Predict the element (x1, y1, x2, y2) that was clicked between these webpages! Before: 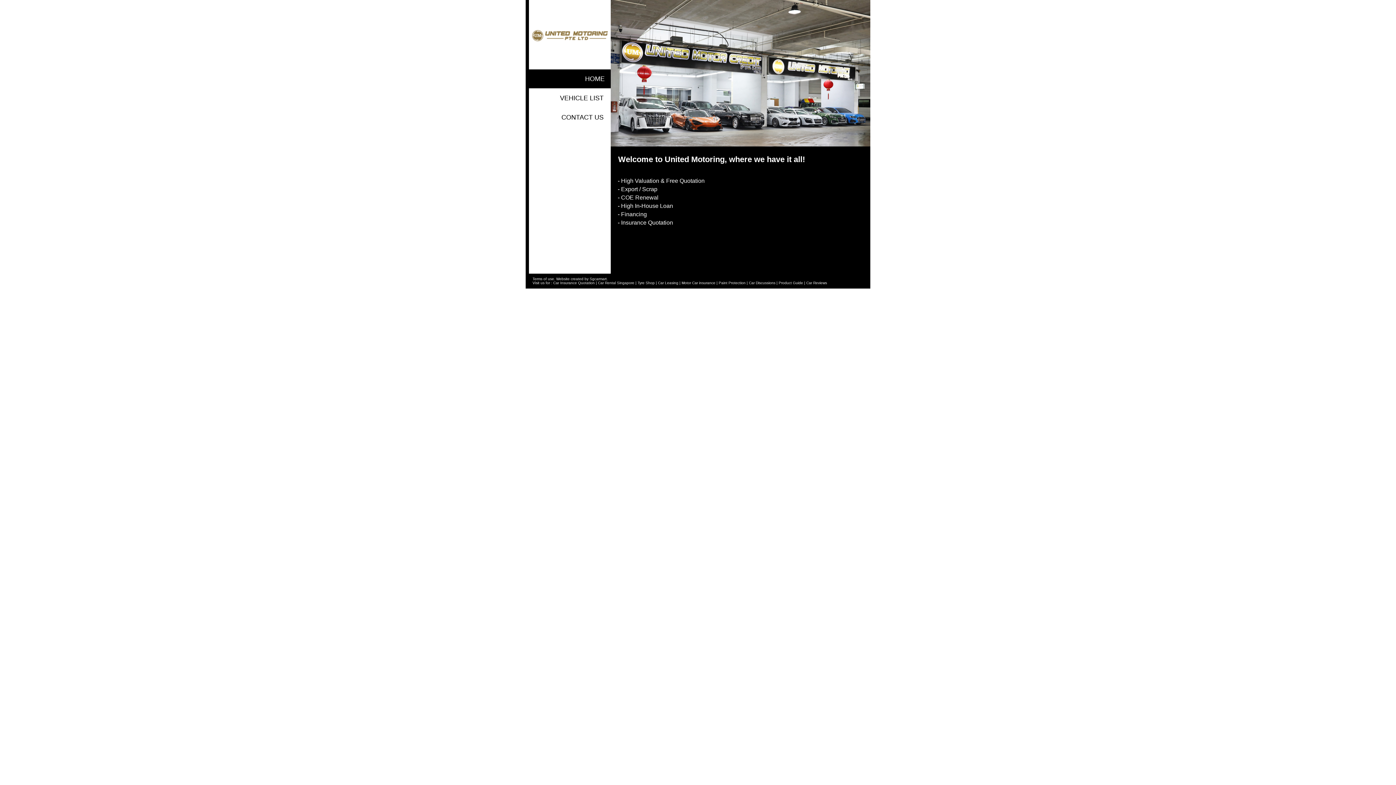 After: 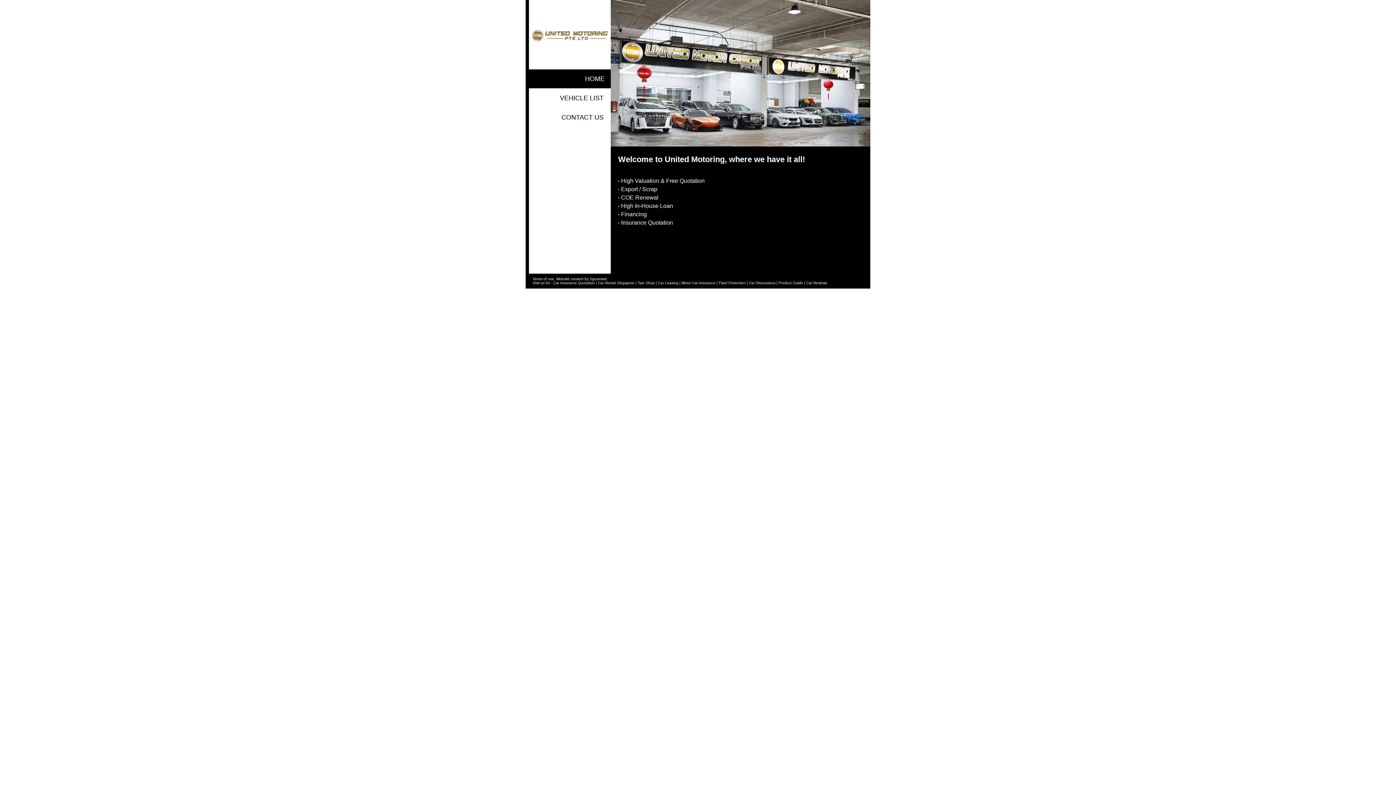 Action: bbox: (681, 281, 715, 285) label: Motor Car insurance